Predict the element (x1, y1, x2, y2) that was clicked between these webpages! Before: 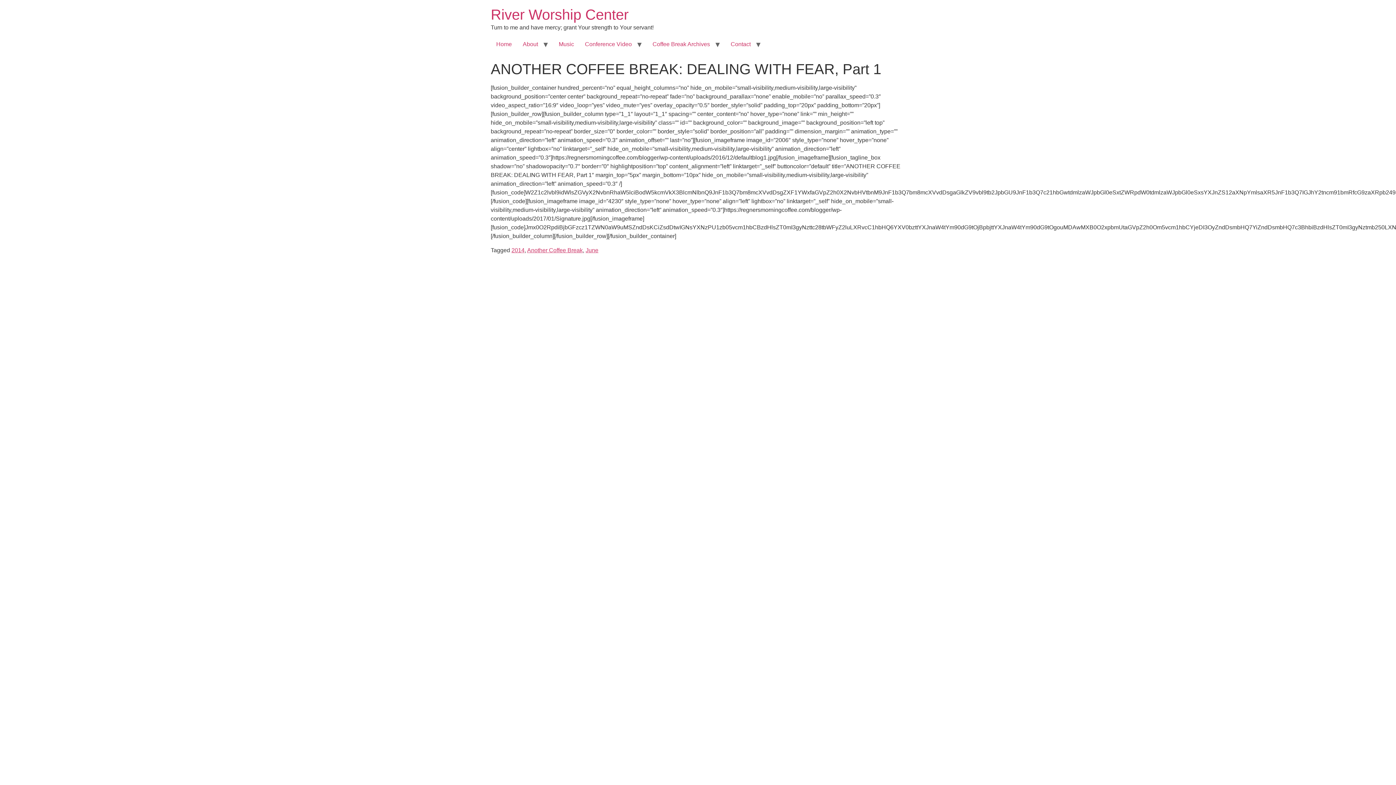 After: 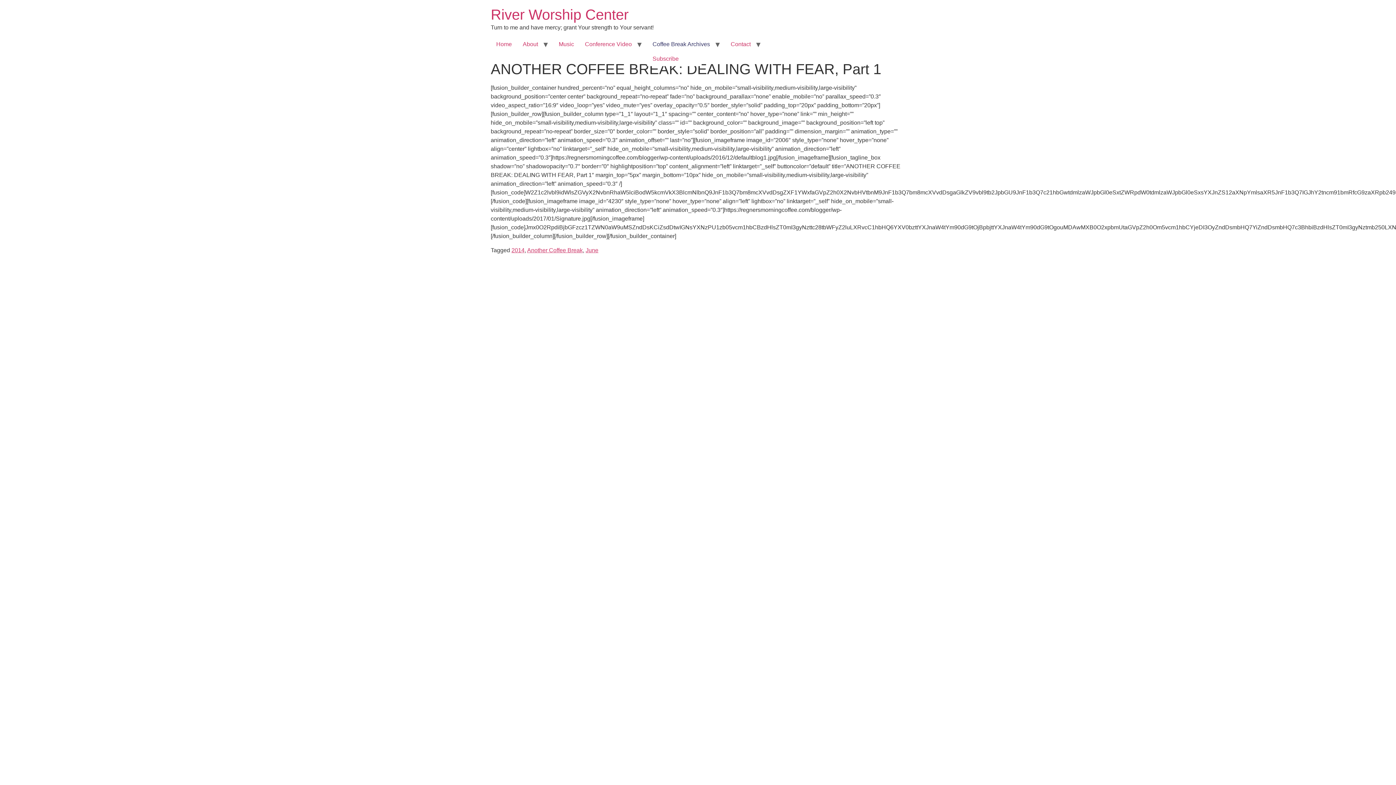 Action: label: Coffee Break Archives bbox: (647, 37, 715, 51)